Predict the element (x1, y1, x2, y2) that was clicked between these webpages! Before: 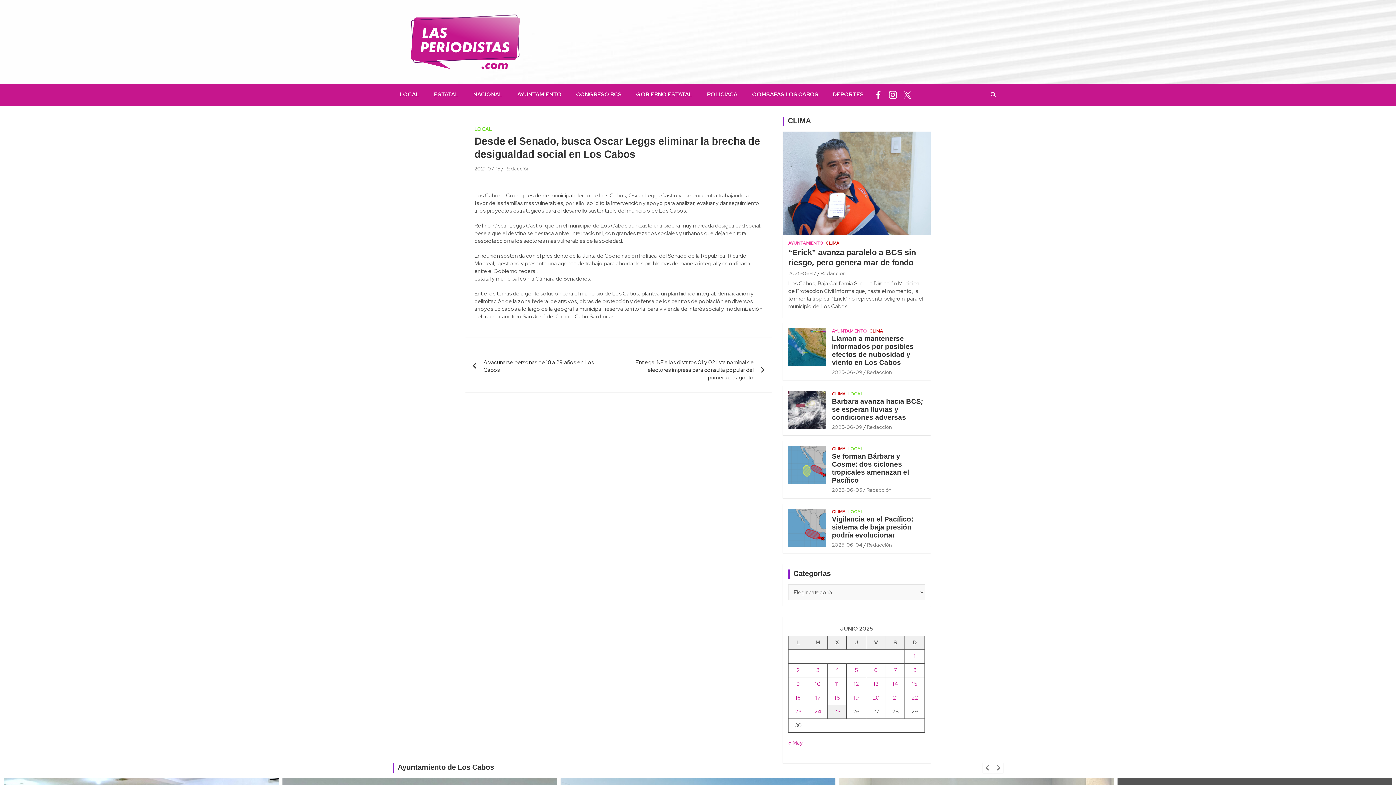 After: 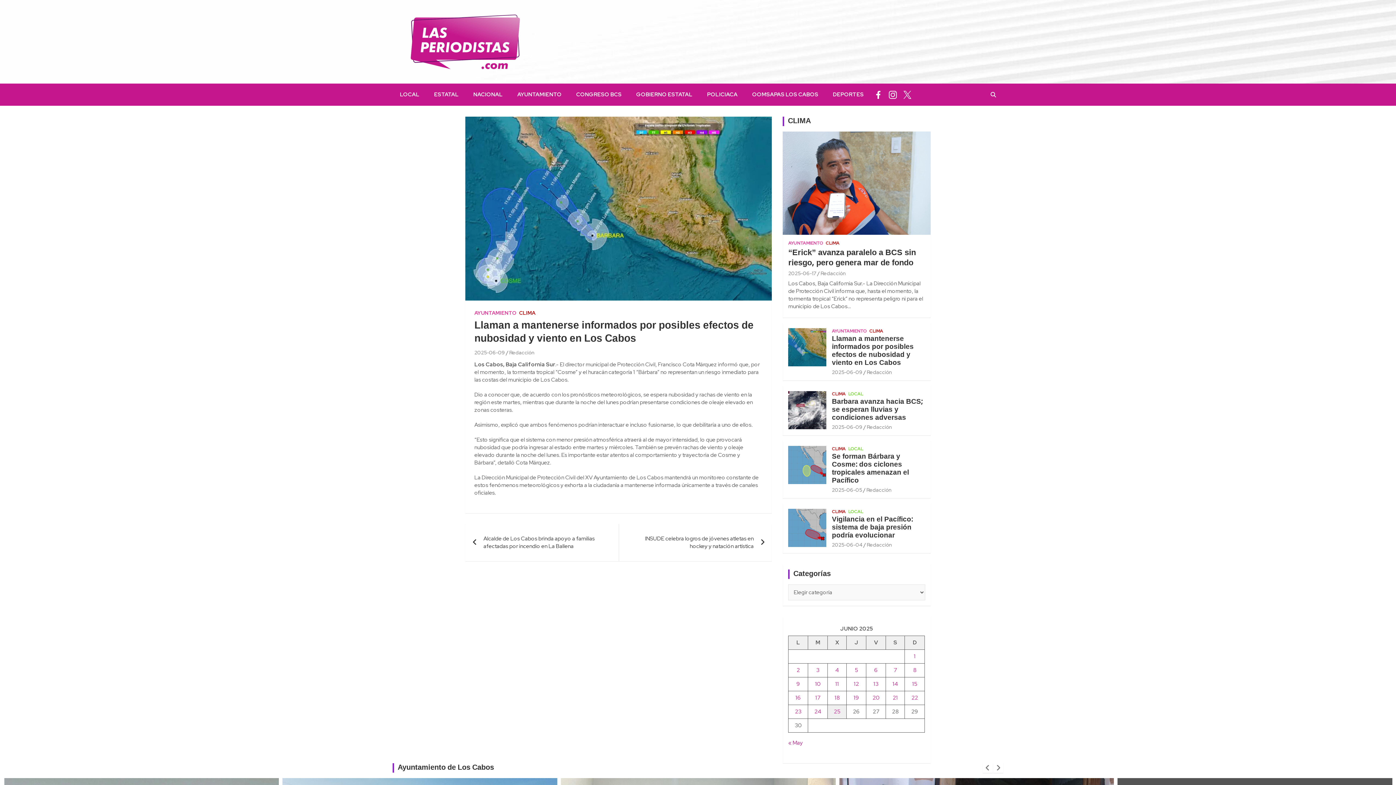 Action: label: Llaman a mantenerse informados por posibles efectos de nubosidad y viento en Los Cabos bbox: (832, 333, 913, 369)